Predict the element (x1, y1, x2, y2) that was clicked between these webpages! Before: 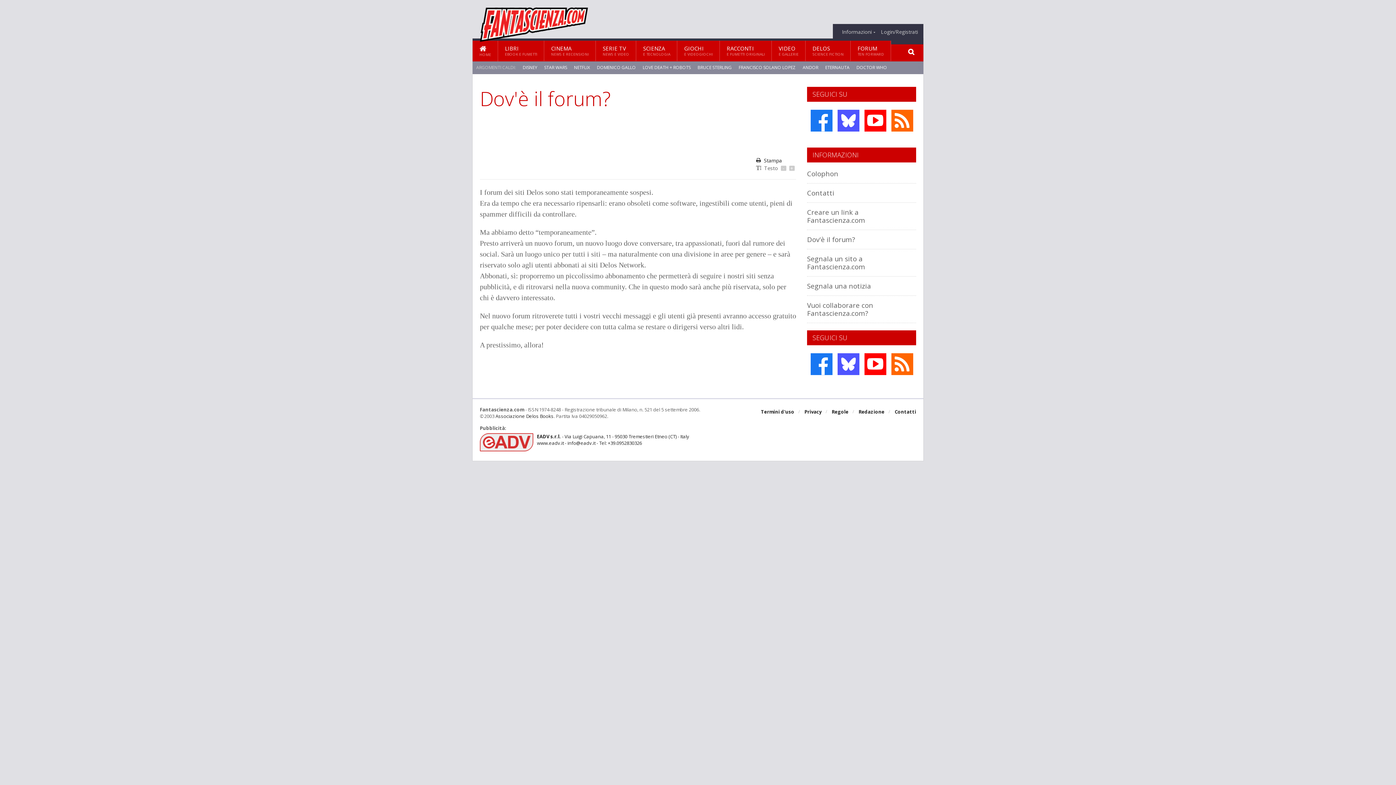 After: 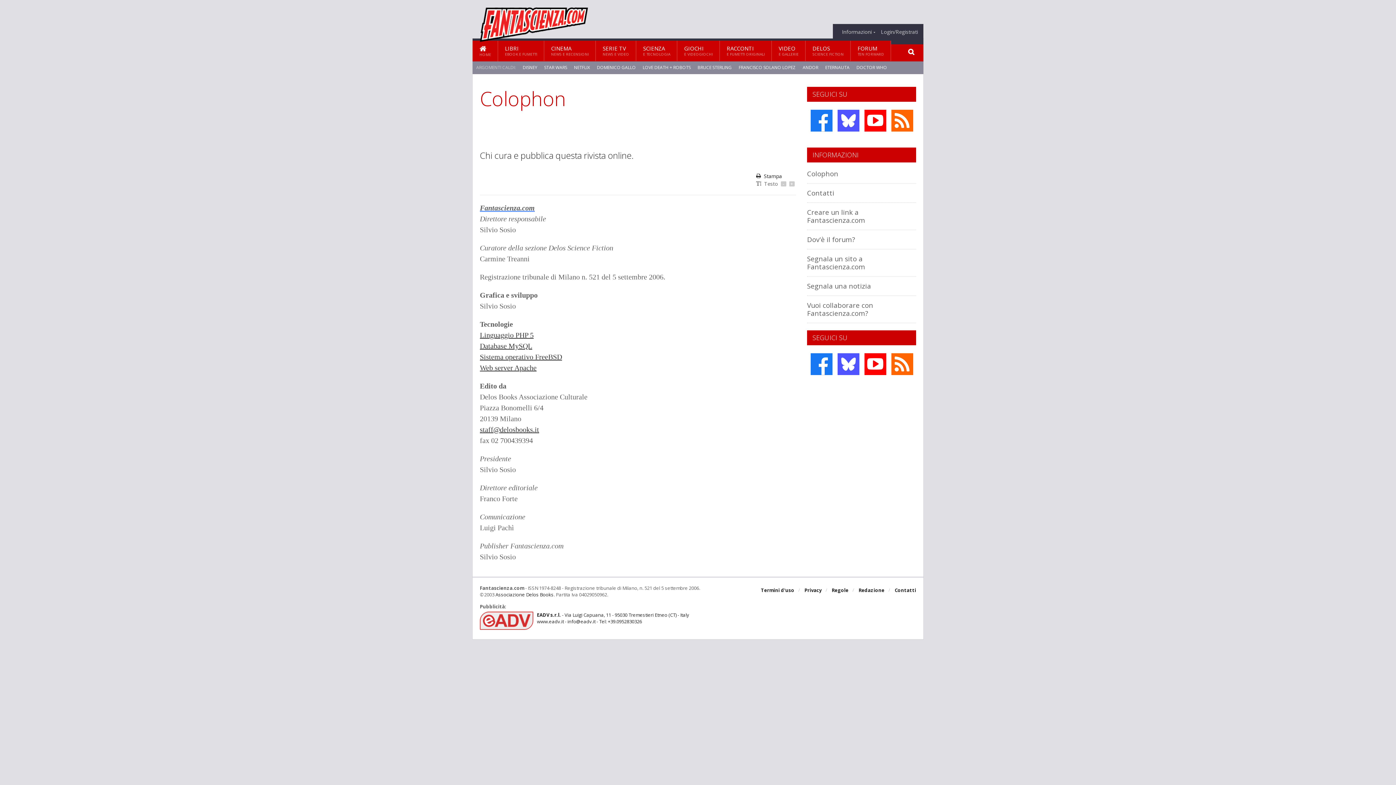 Action: bbox: (858, 406, 884, 417) label: Redazione